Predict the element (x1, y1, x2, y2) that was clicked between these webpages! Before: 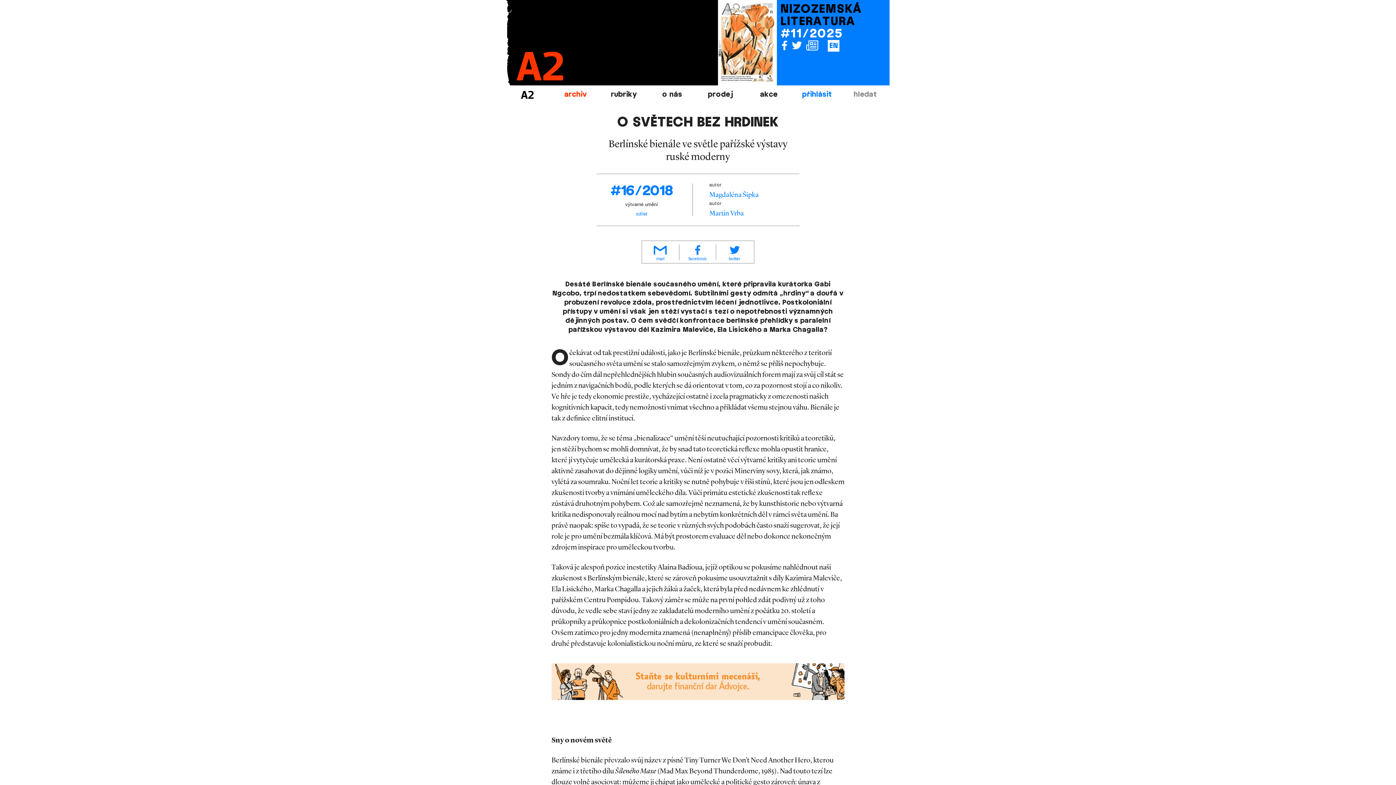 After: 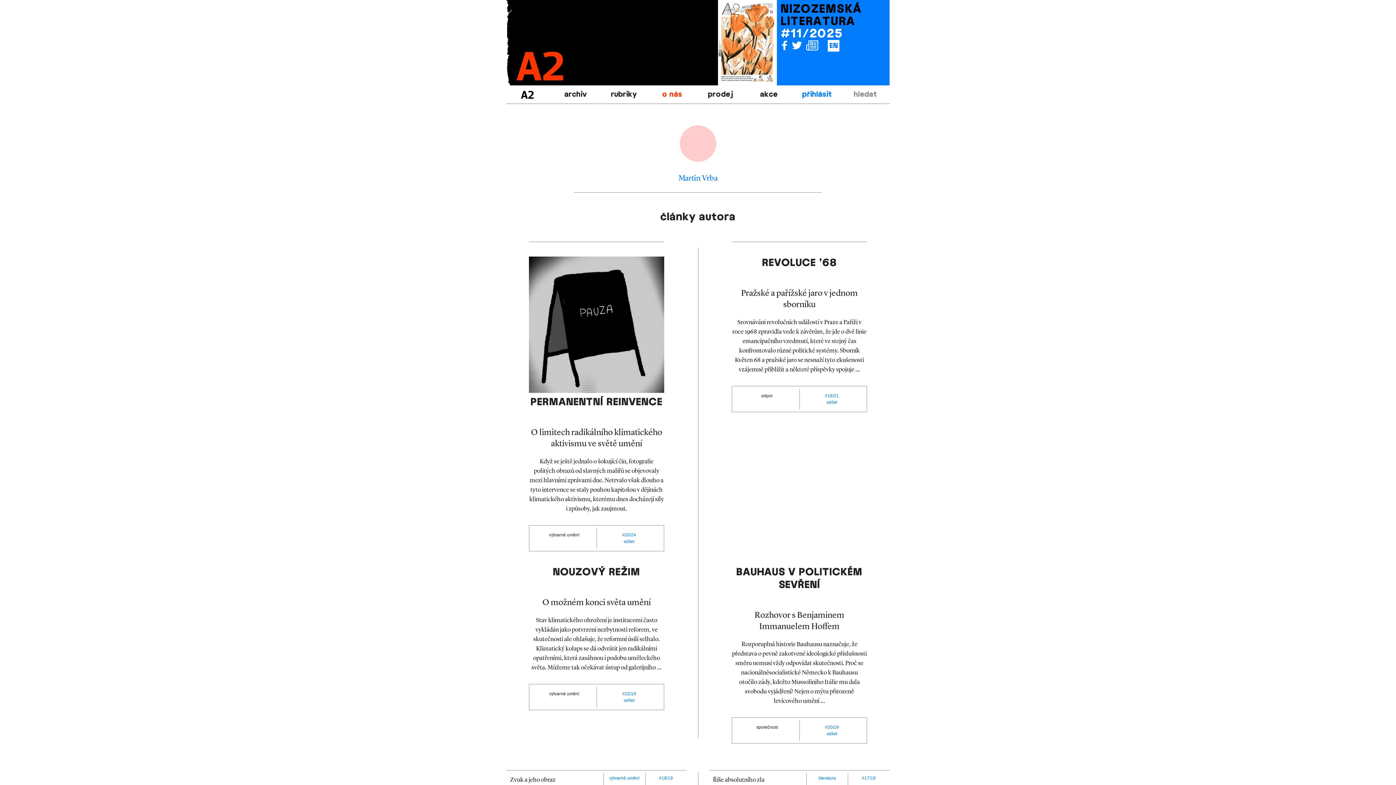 Action: label: Martin Vrba bbox: (709, 209, 743, 217)